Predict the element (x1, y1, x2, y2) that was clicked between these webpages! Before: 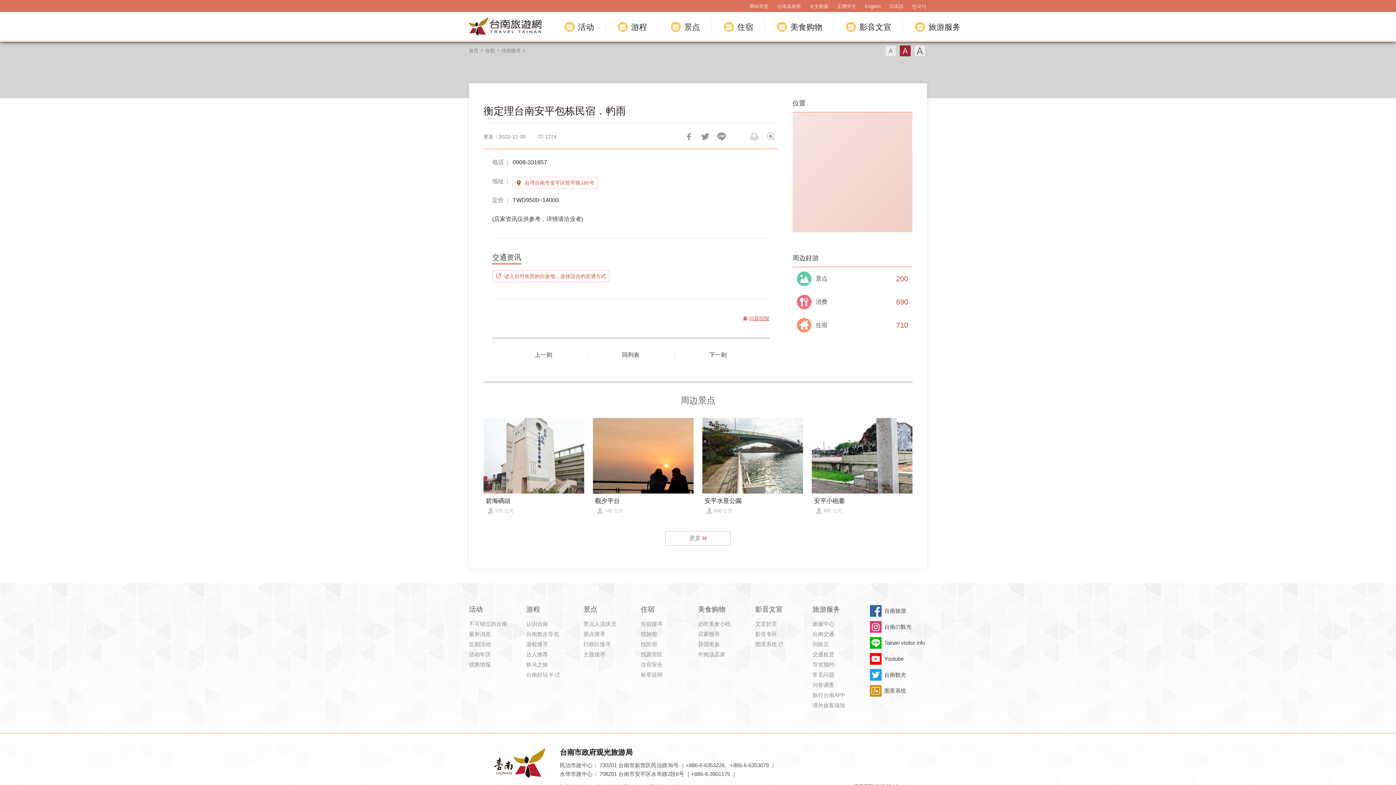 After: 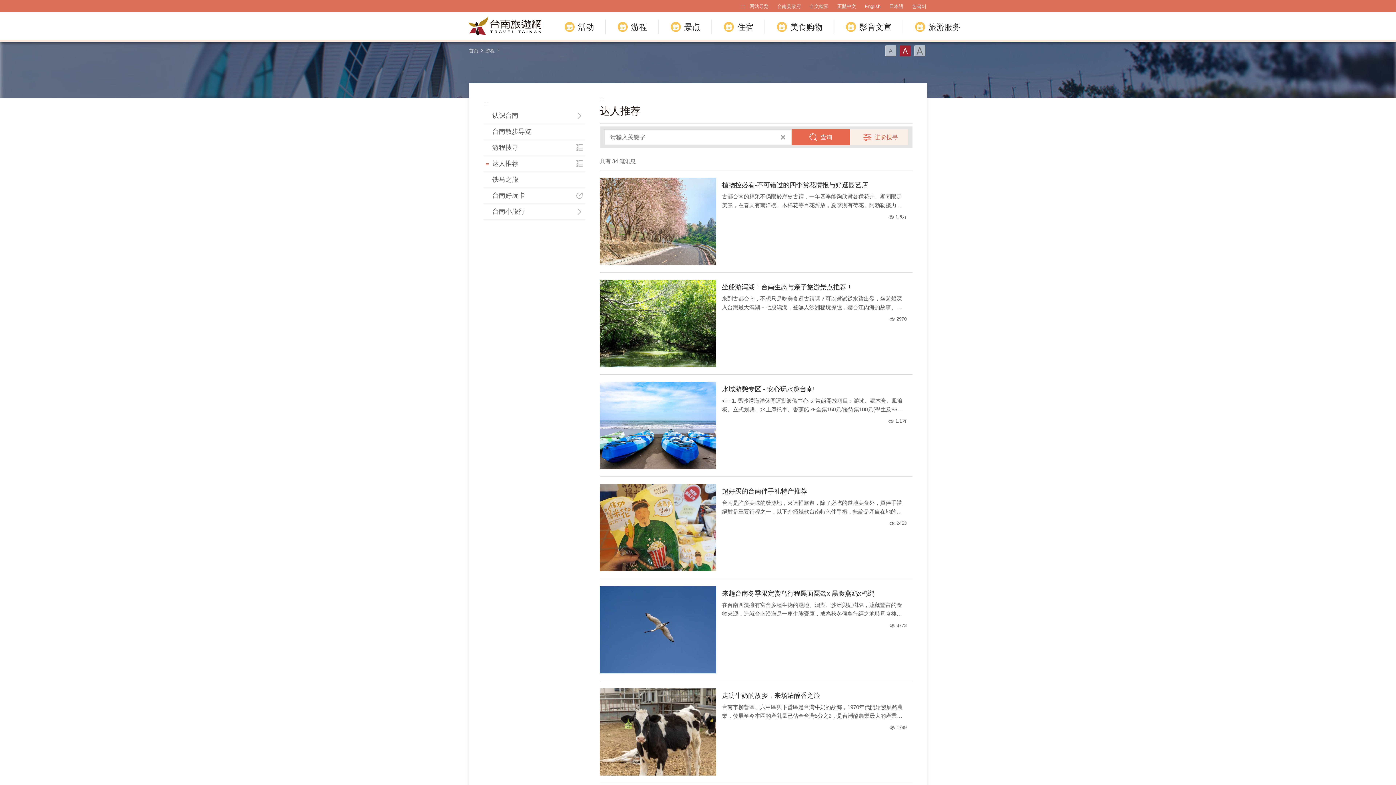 Action: bbox: (526, 650, 583, 659) label: 达人推荐